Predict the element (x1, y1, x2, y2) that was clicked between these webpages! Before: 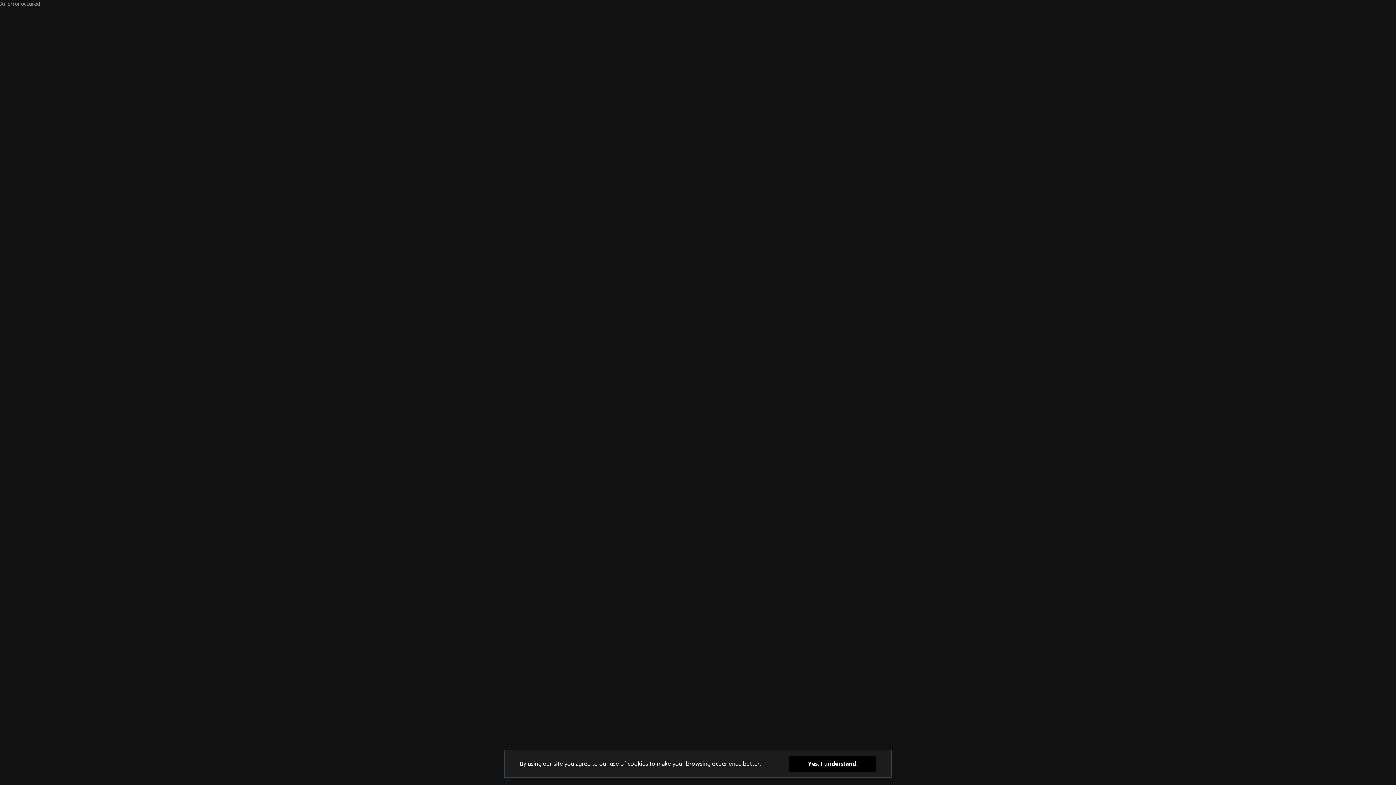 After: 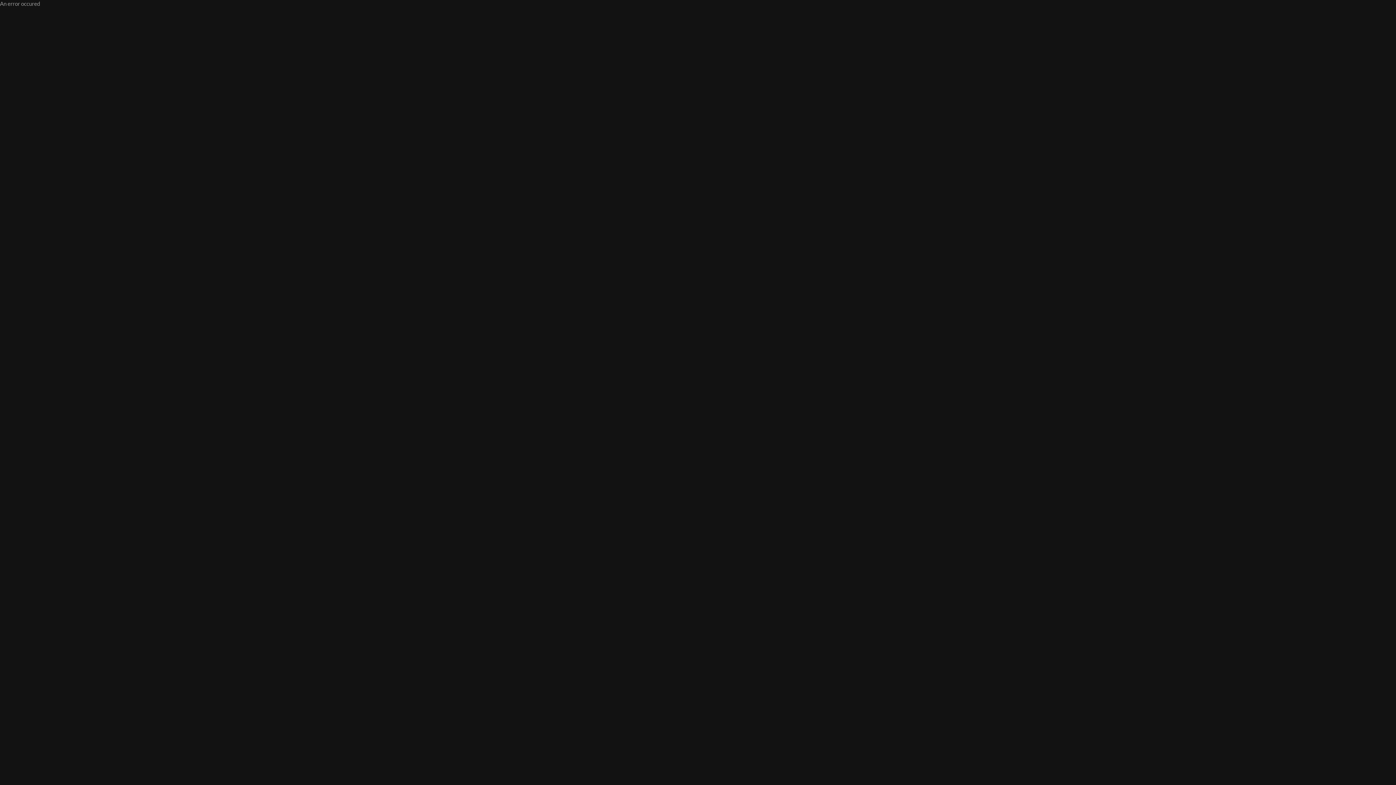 Action: label: Yes, I understand. bbox: (789, 756, 876, 772)